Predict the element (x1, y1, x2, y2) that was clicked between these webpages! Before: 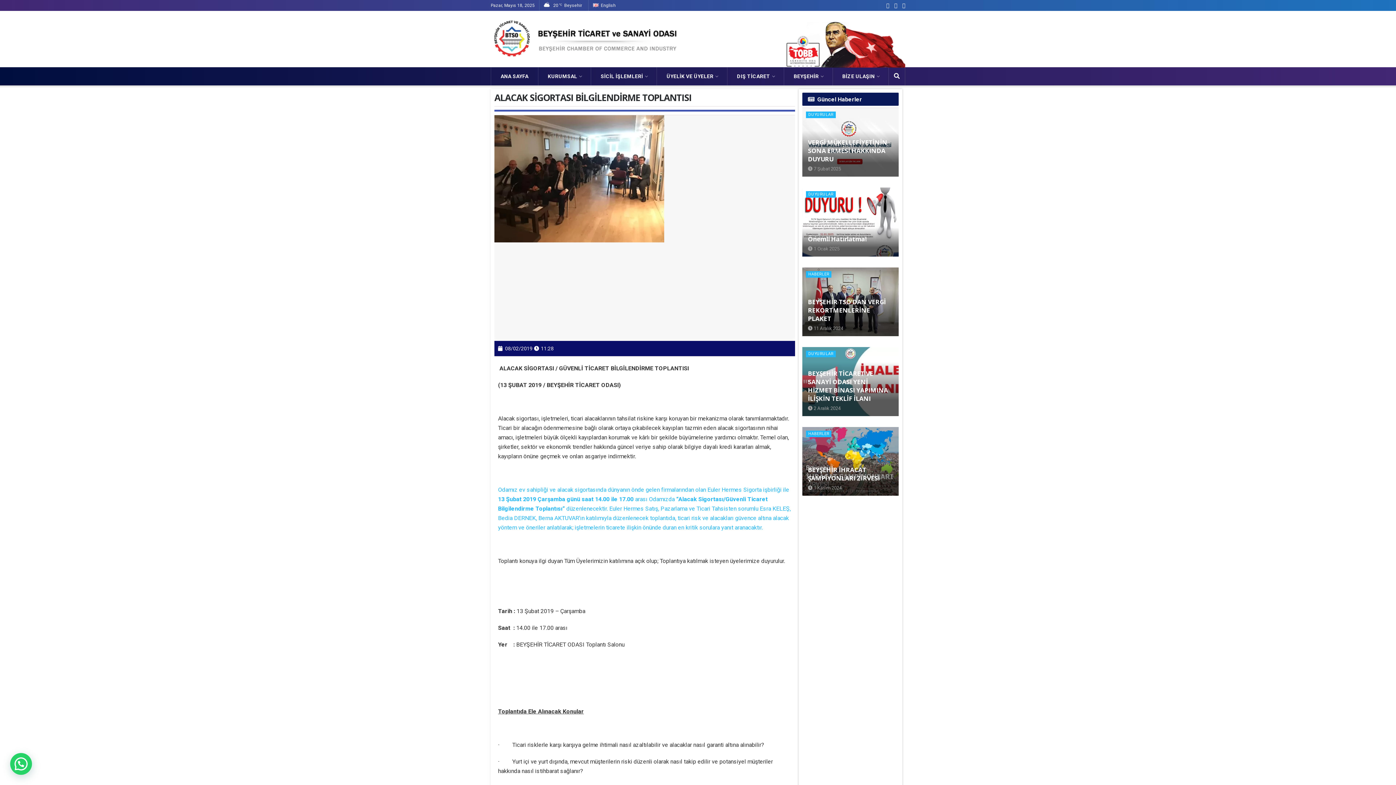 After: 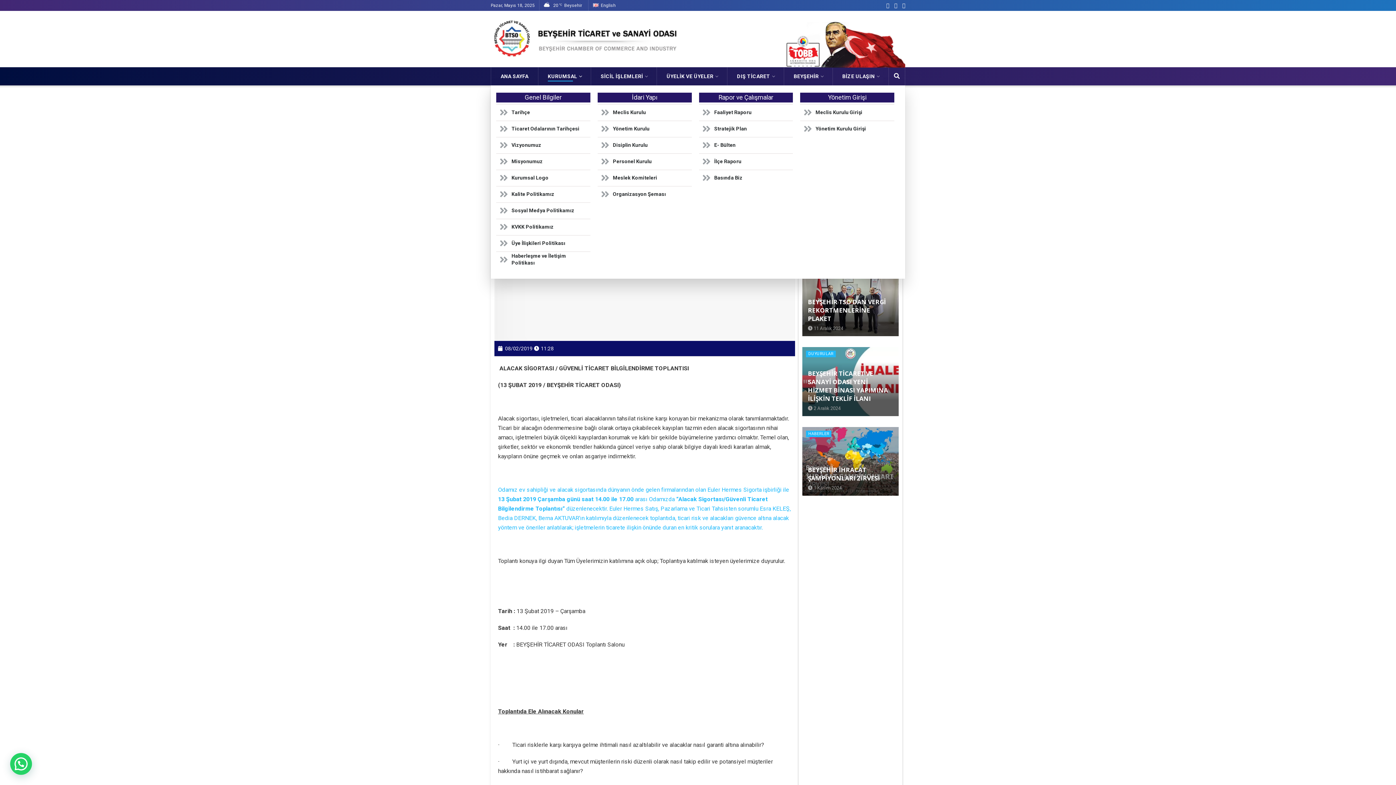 Action: bbox: (547, 71, 581, 81) label: KURUMSAL